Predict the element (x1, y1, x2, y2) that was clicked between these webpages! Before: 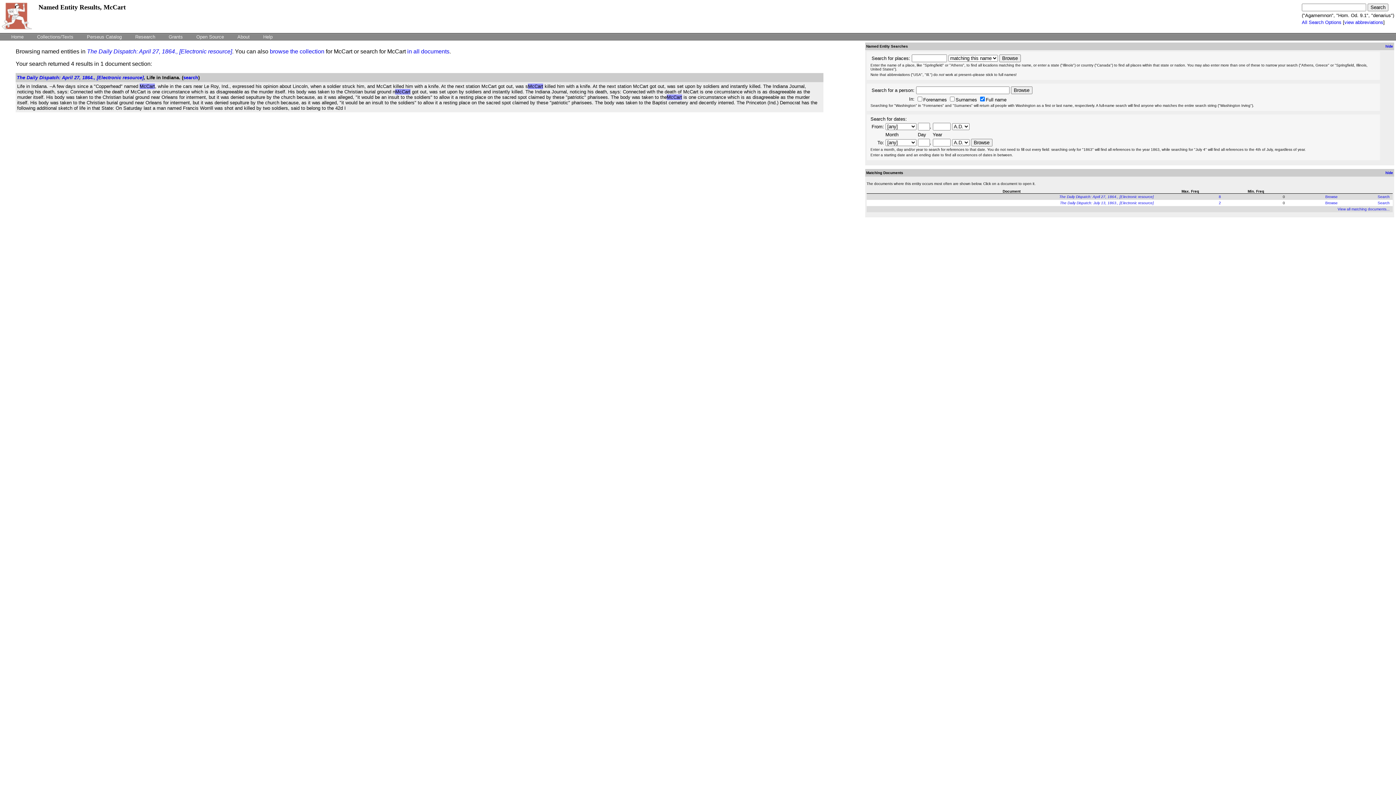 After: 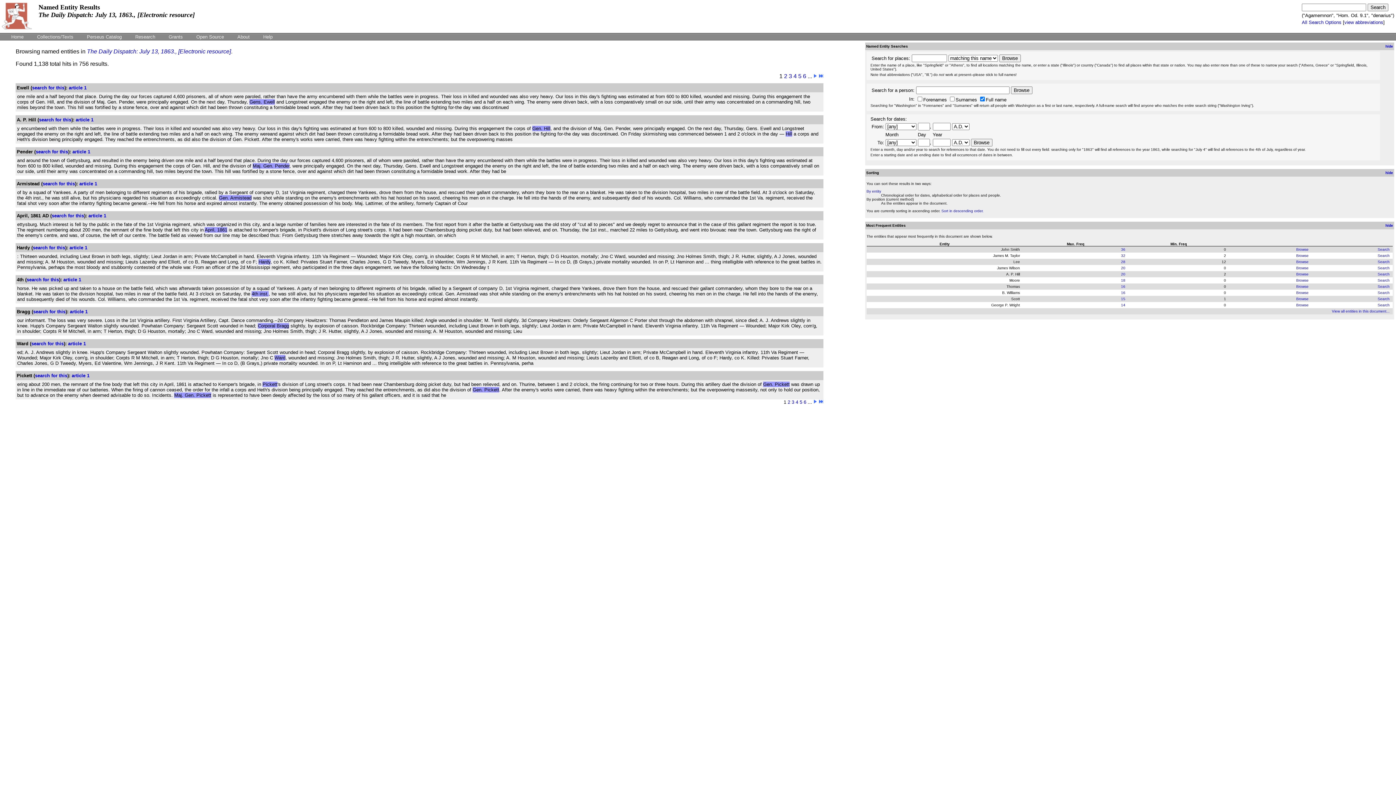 Action: bbox: (1378, 201, 1390, 205) label: Search